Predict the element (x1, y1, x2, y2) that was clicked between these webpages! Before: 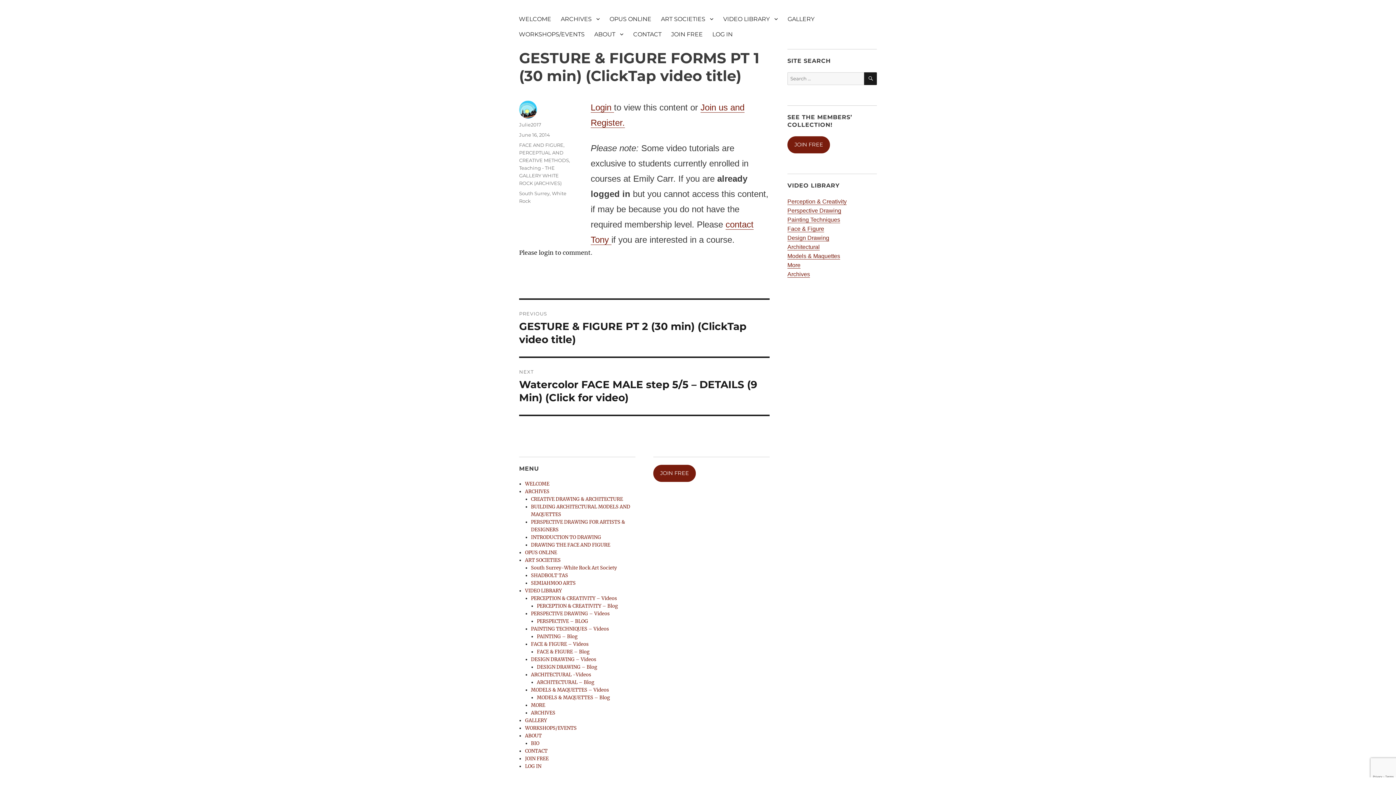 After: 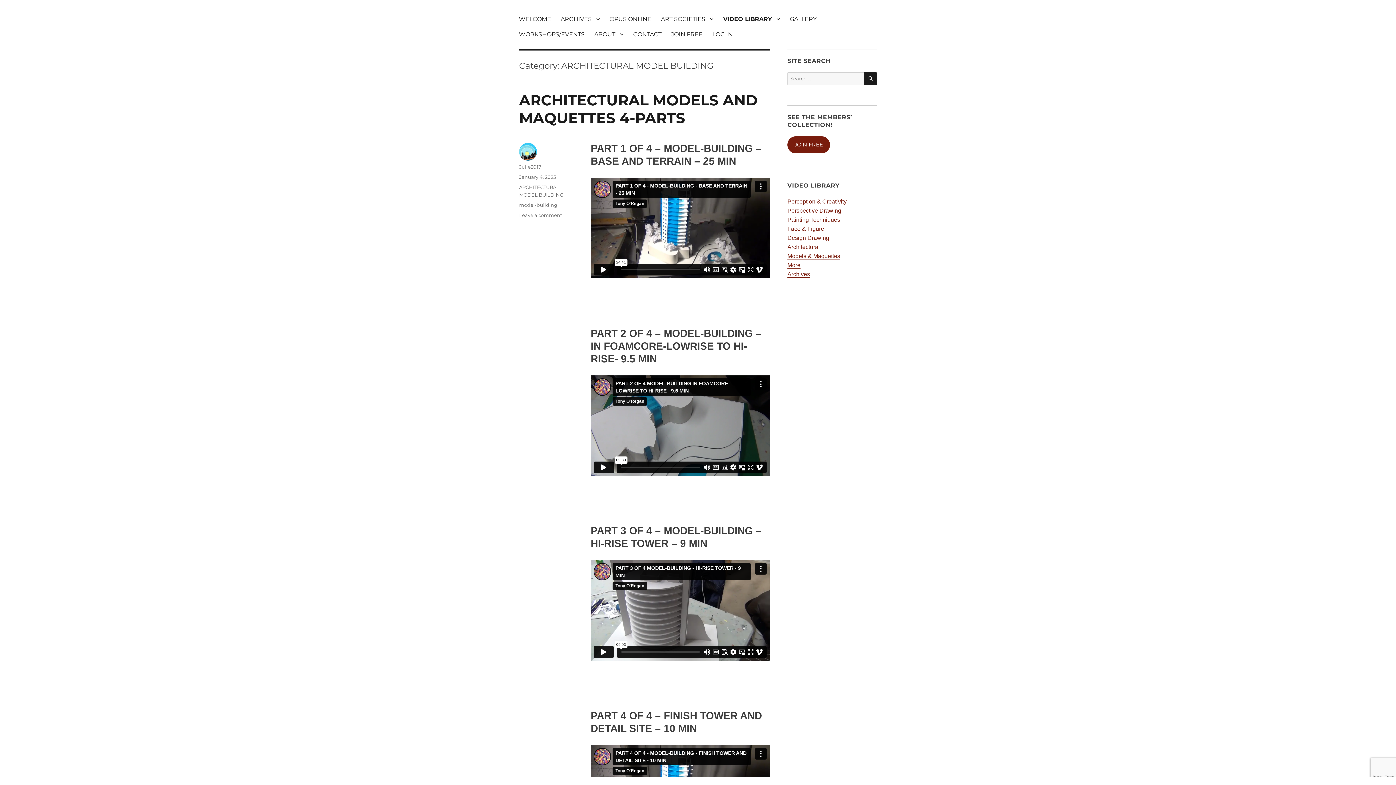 Action: label: MODELS & MAQUETTES – Blog bbox: (537, 694, 610, 701)